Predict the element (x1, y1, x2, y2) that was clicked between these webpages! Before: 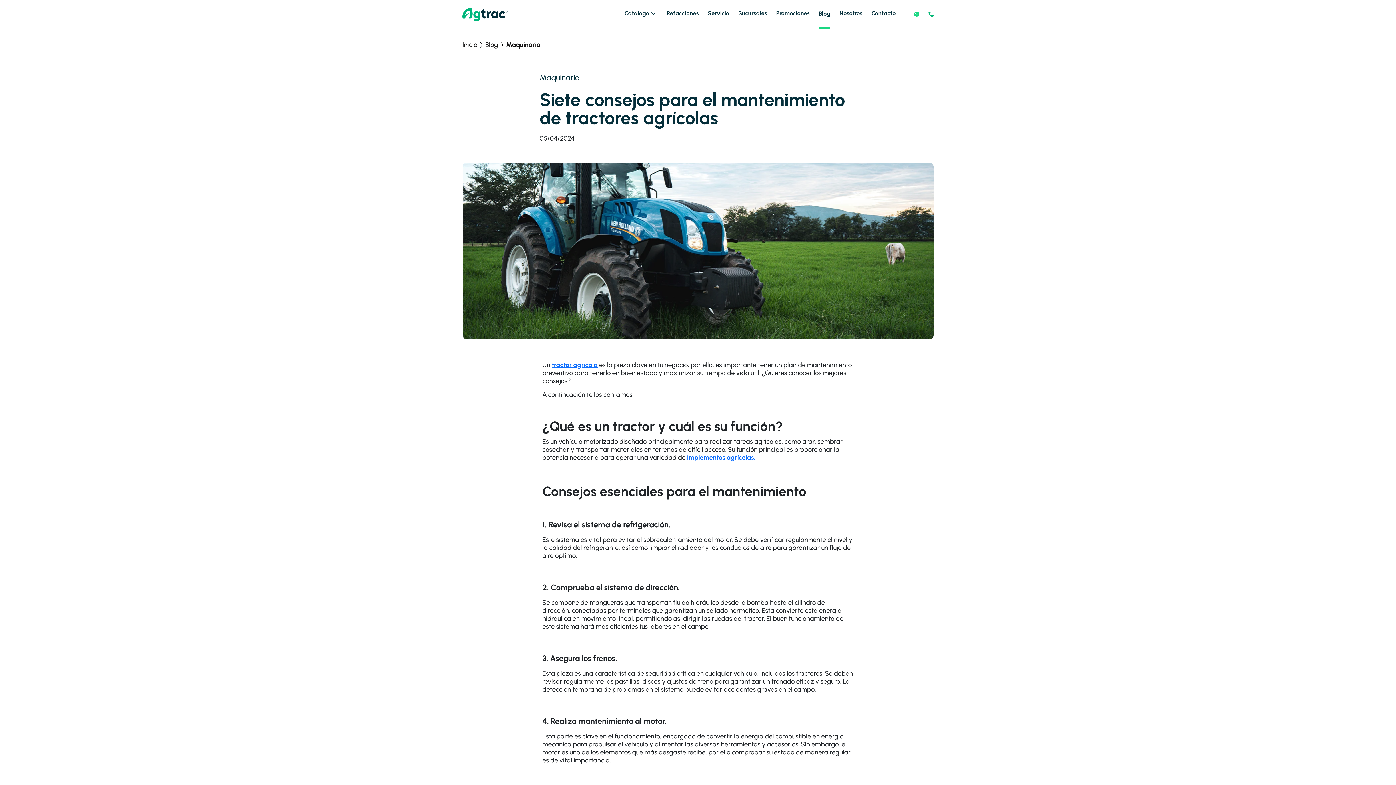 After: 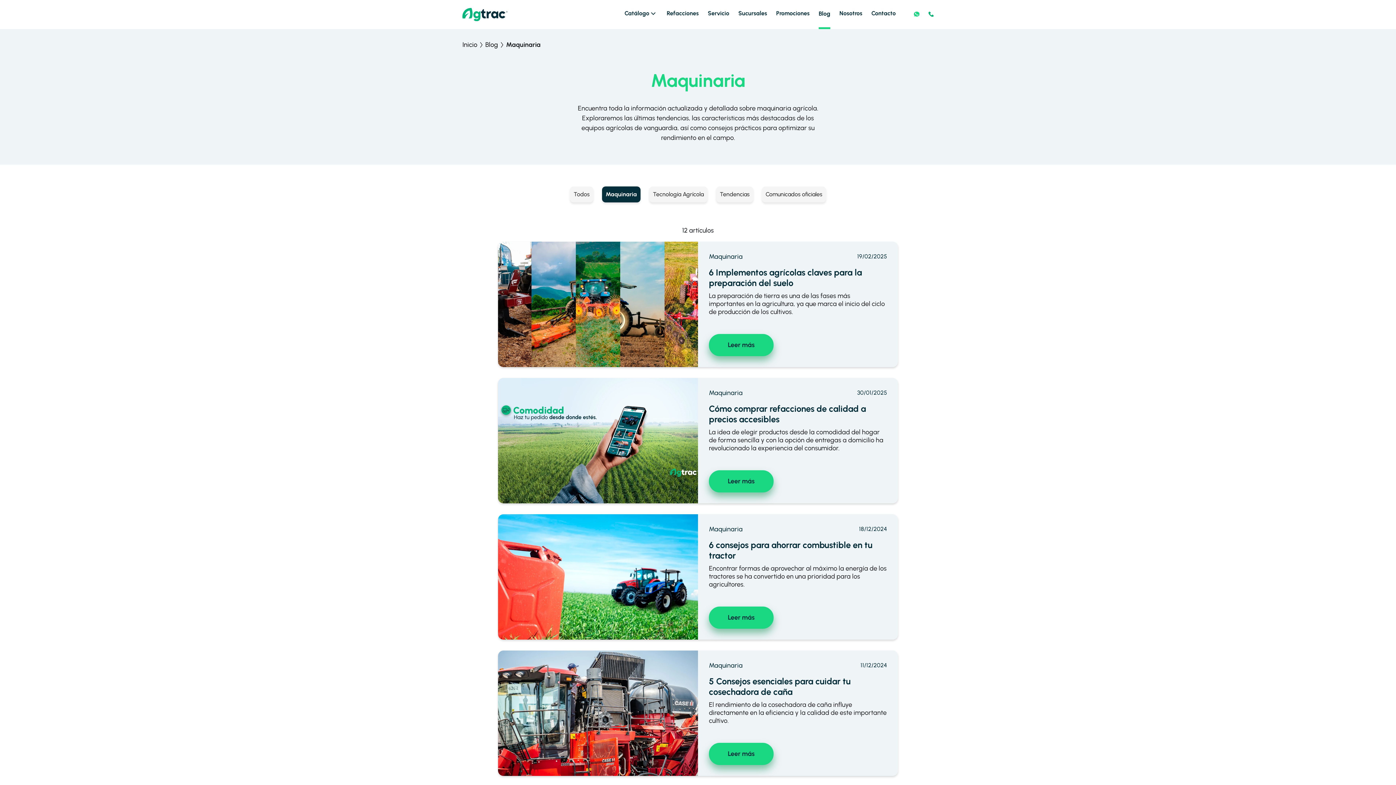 Action: bbox: (539, 72, 579, 82) label: Maquinaria